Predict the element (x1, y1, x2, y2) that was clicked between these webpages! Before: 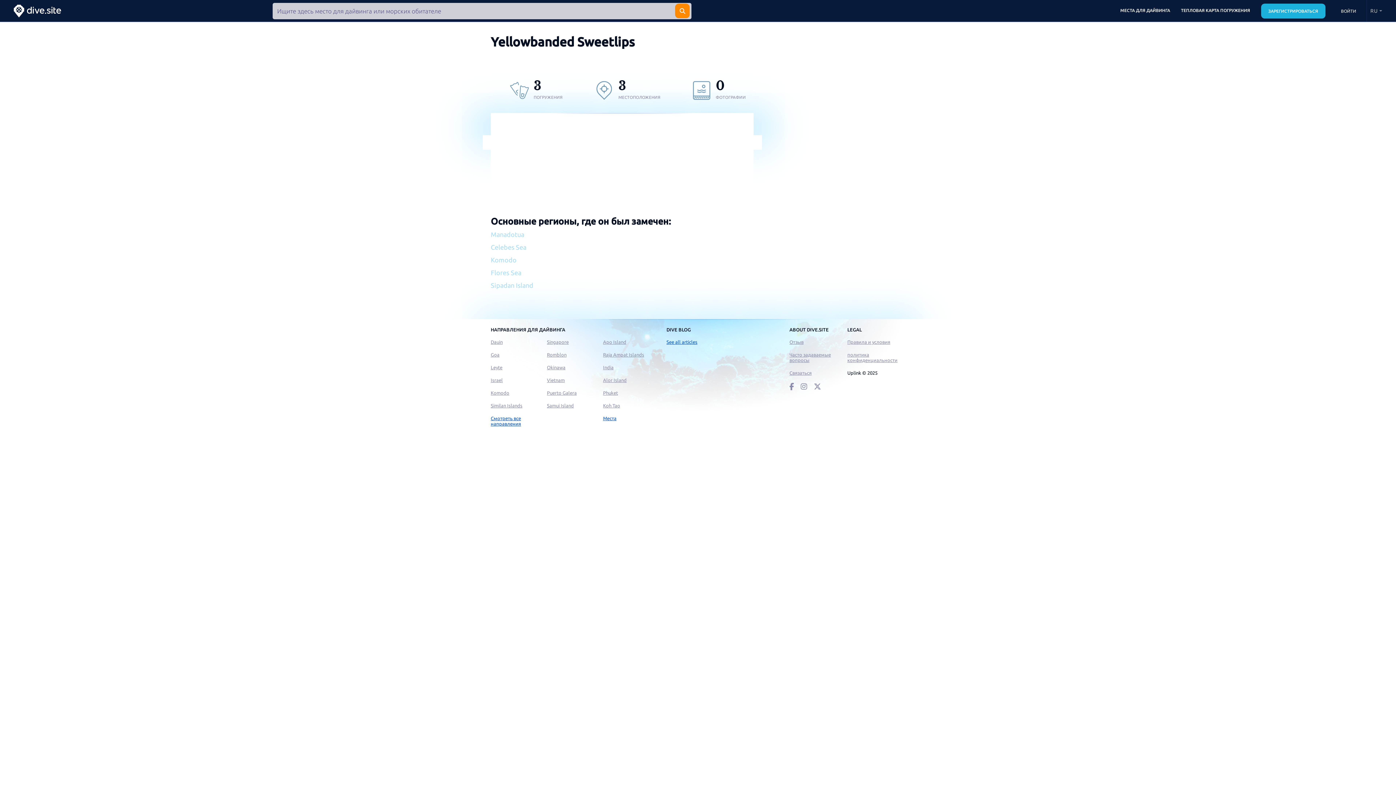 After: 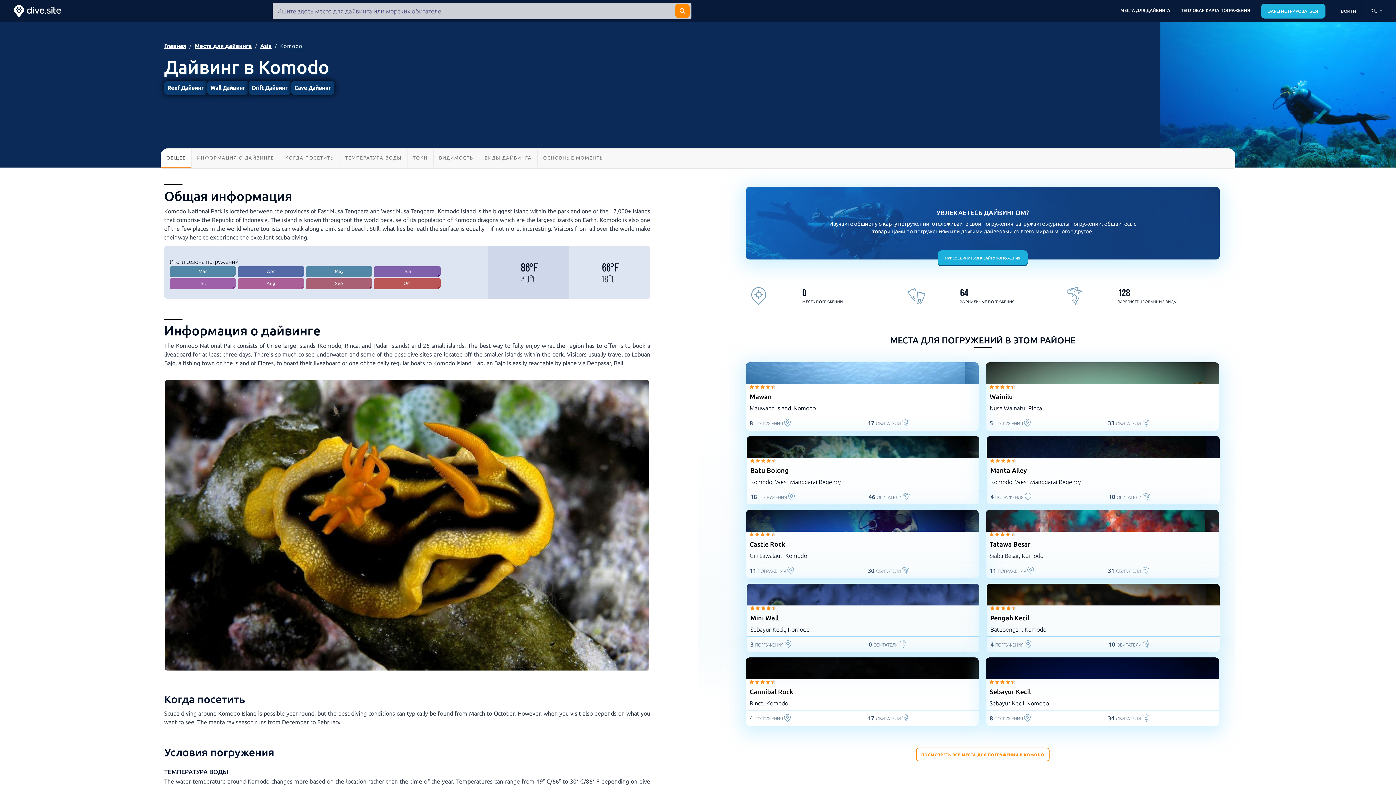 Action: label: Komodo bbox: (490, 386, 547, 399)